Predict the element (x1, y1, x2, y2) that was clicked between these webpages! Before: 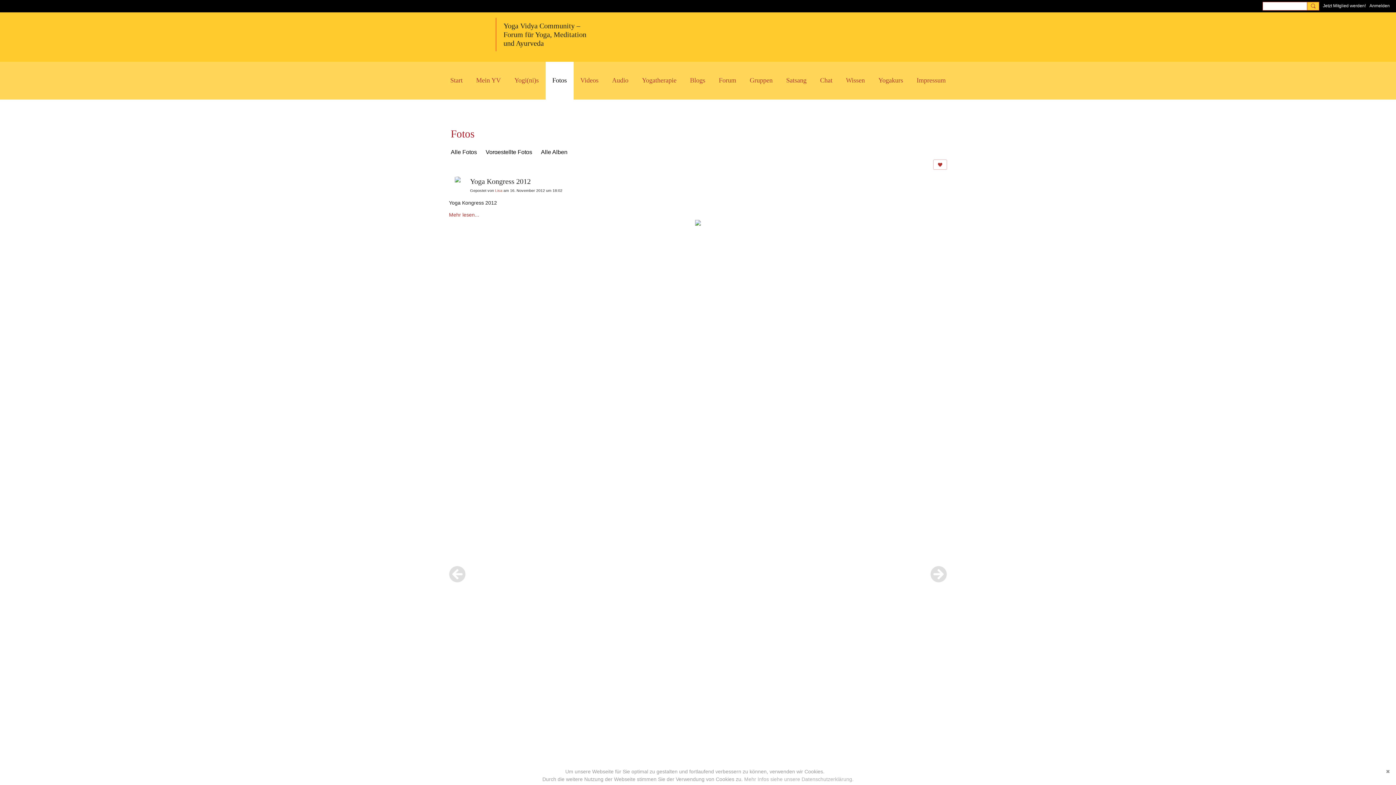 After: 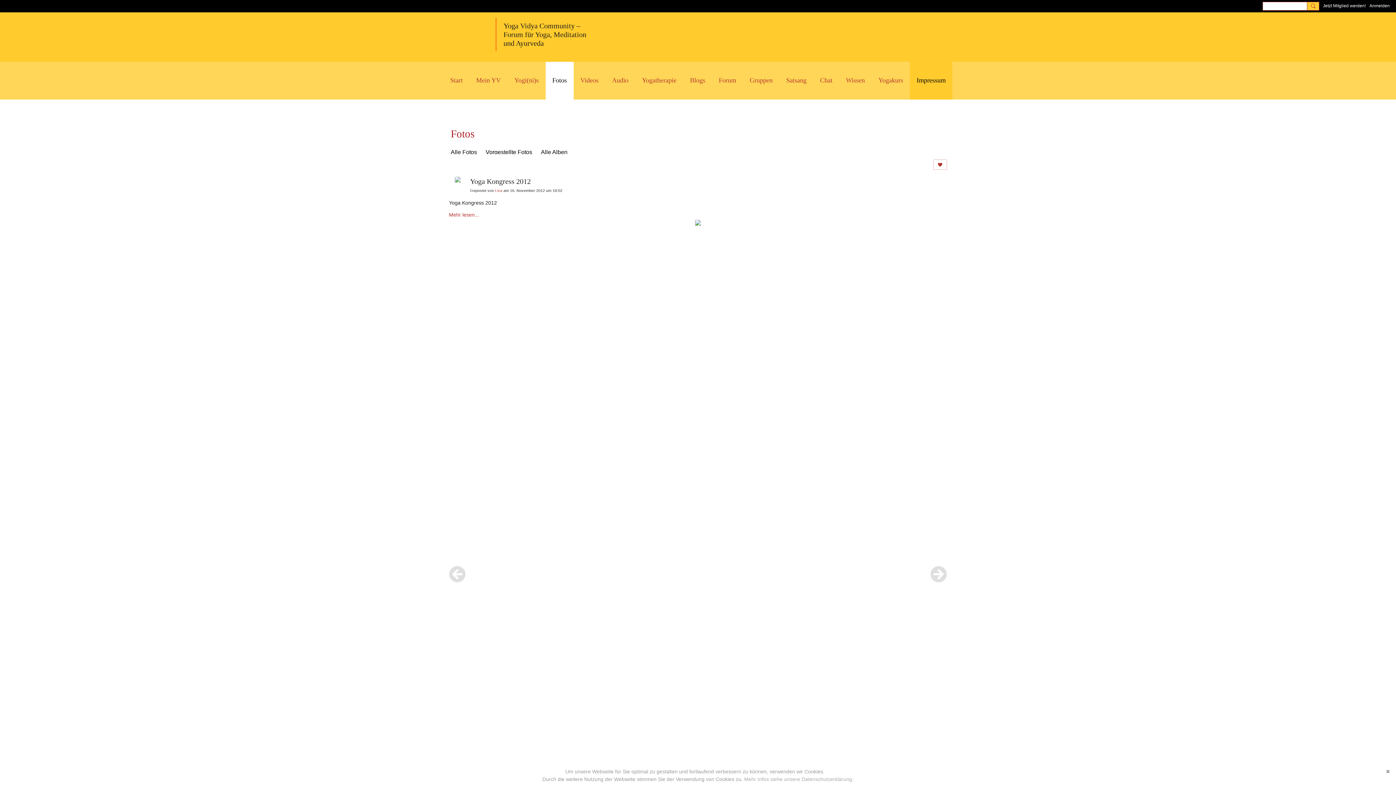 Action: label: Impressum bbox: (910, 61, 952, 99)